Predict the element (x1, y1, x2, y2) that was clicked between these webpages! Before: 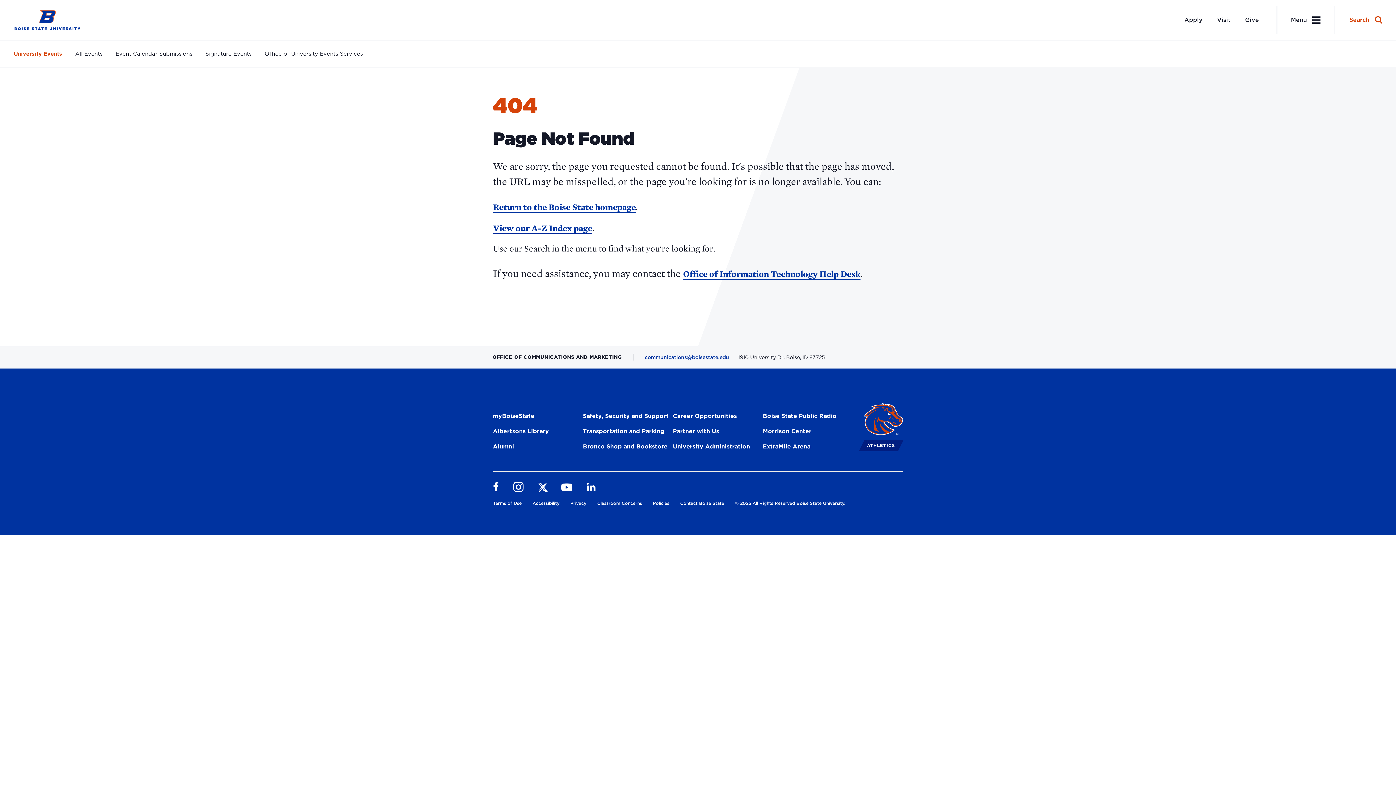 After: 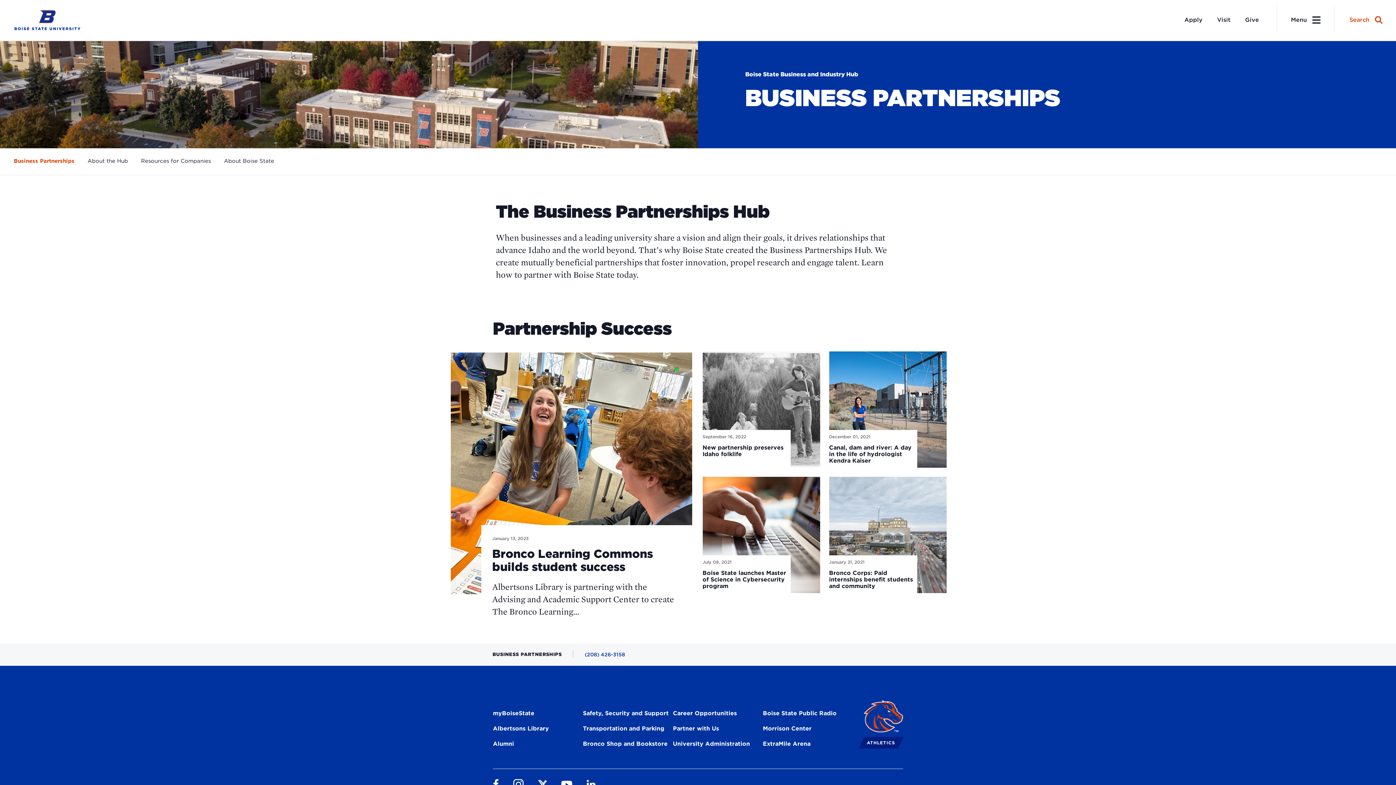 Action: label: Partner with Us bbox: (673, 428, 719, 437)